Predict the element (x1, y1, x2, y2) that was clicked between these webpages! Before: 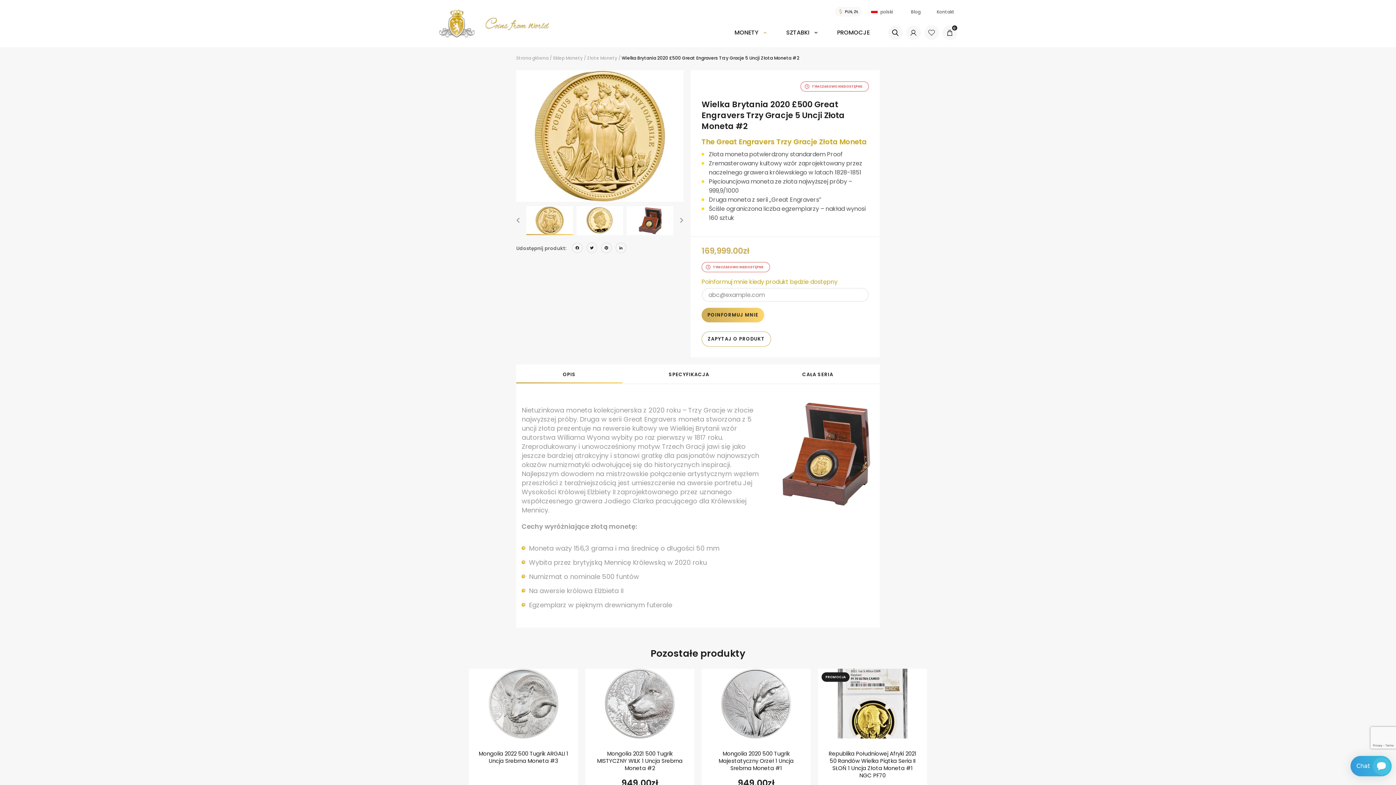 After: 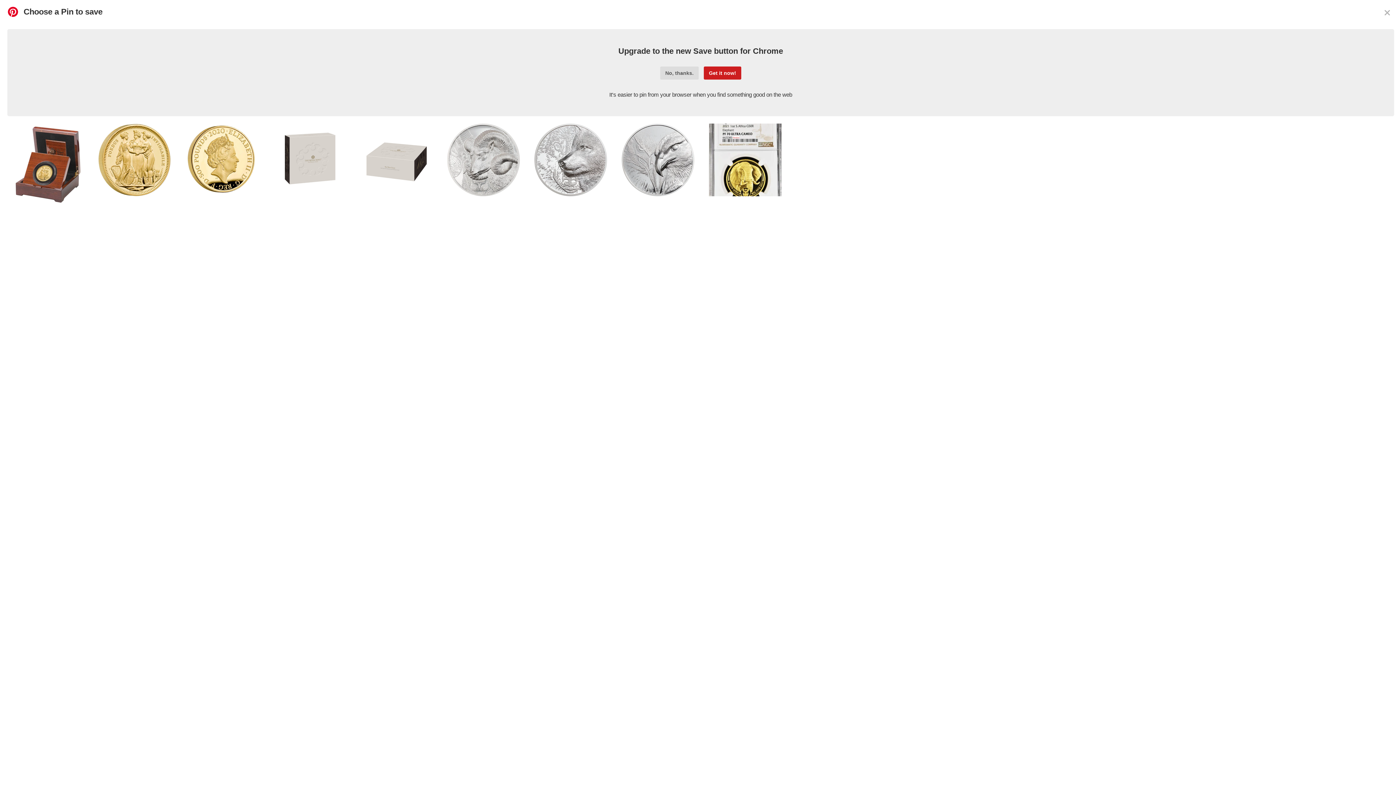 Action: bbox: (601, 242, 612, 255) label: Pinterest